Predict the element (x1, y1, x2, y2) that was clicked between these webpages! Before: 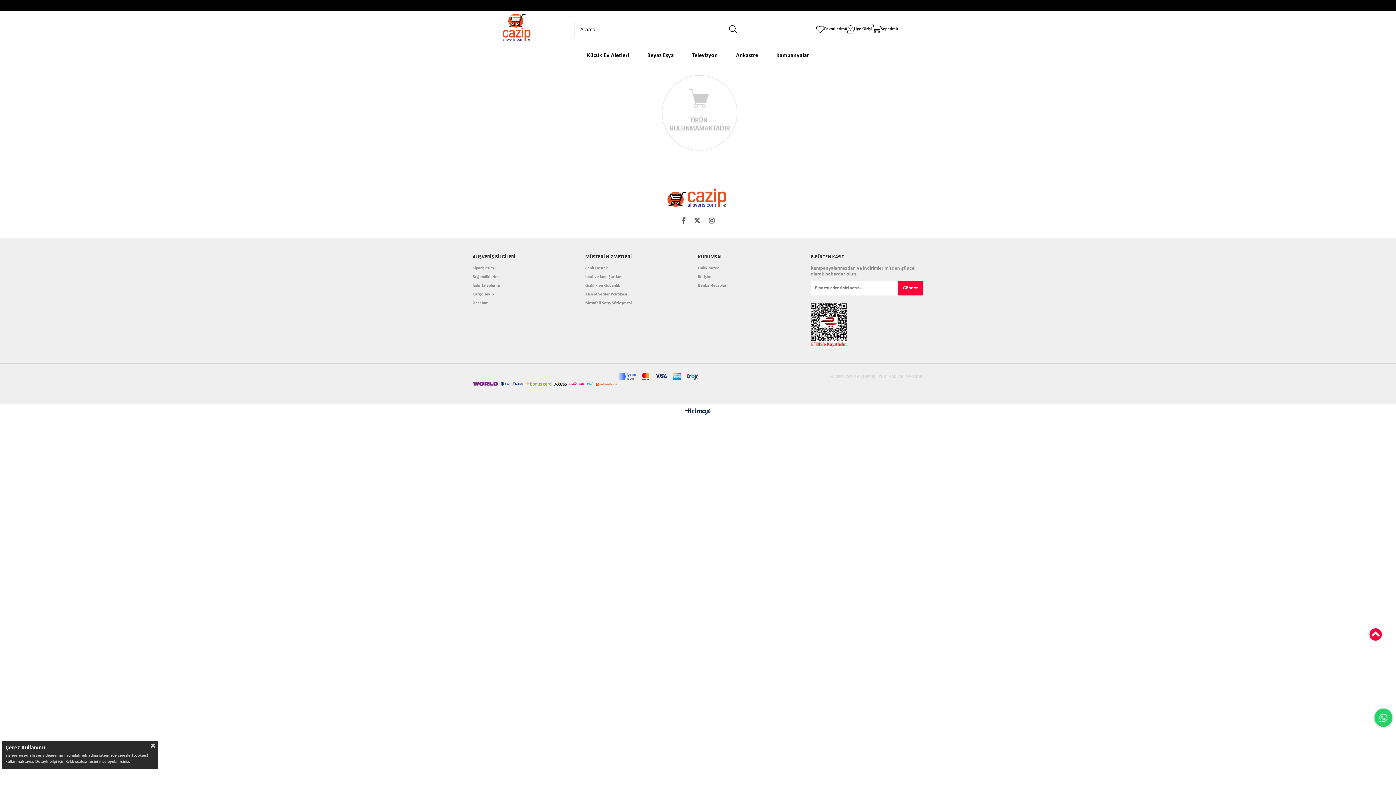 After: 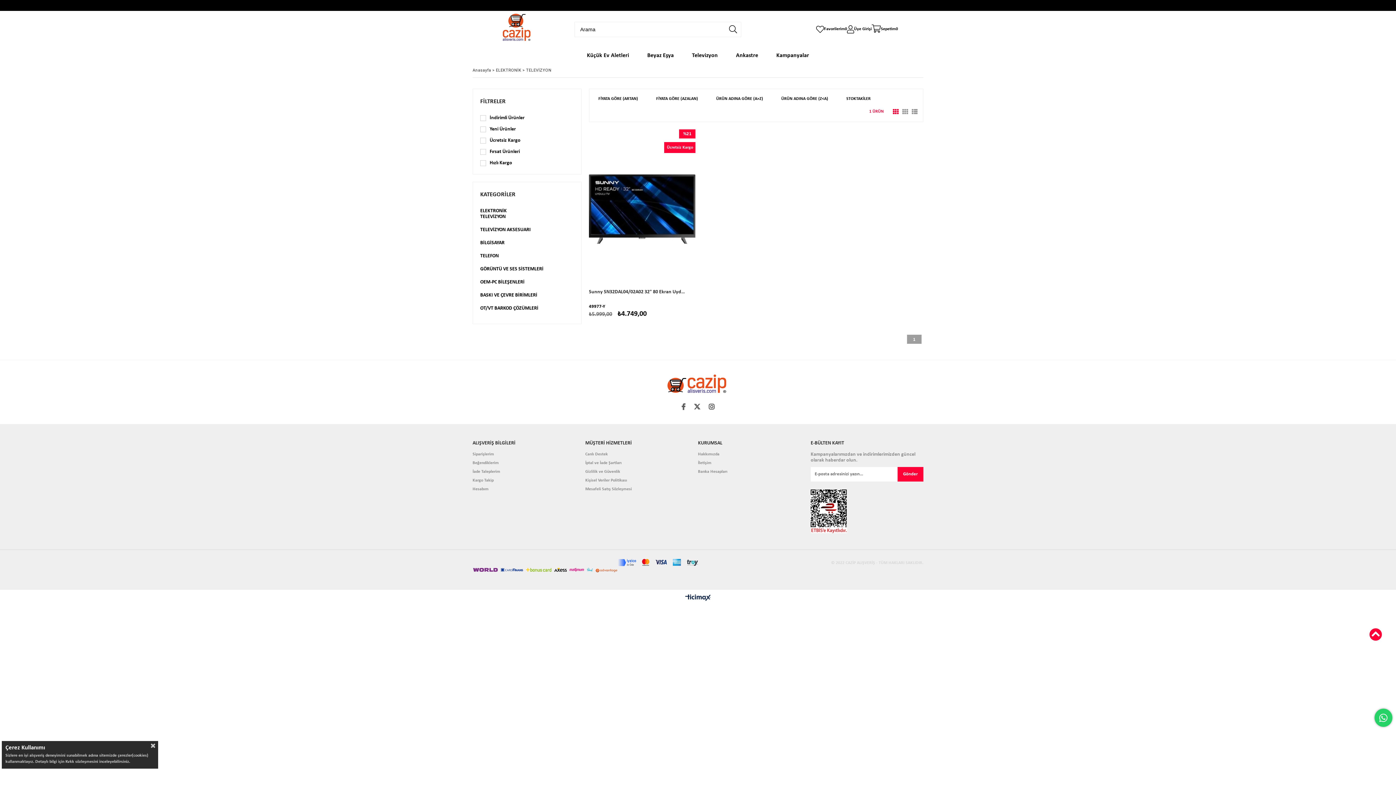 Action: bbox: (683, 47, 727, 63) label: Televizyon